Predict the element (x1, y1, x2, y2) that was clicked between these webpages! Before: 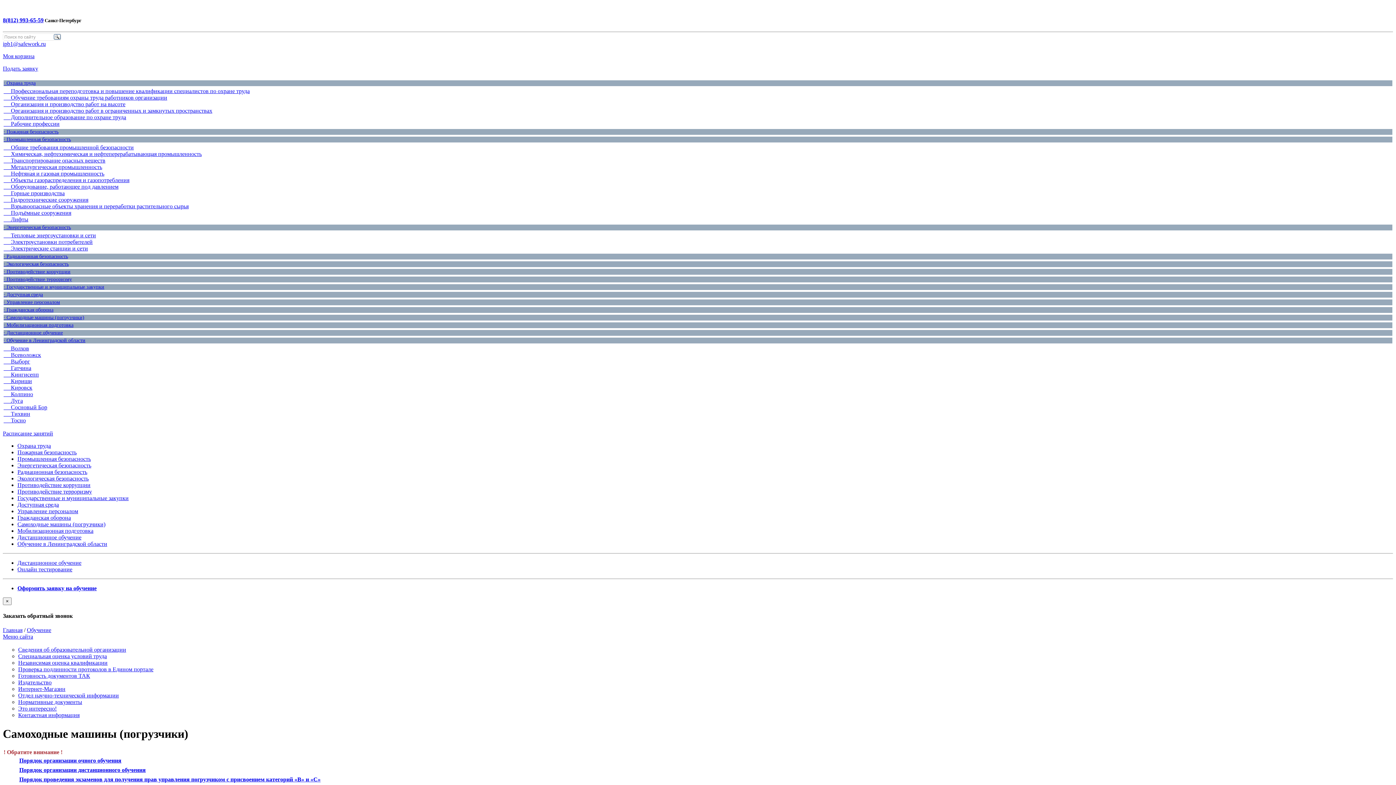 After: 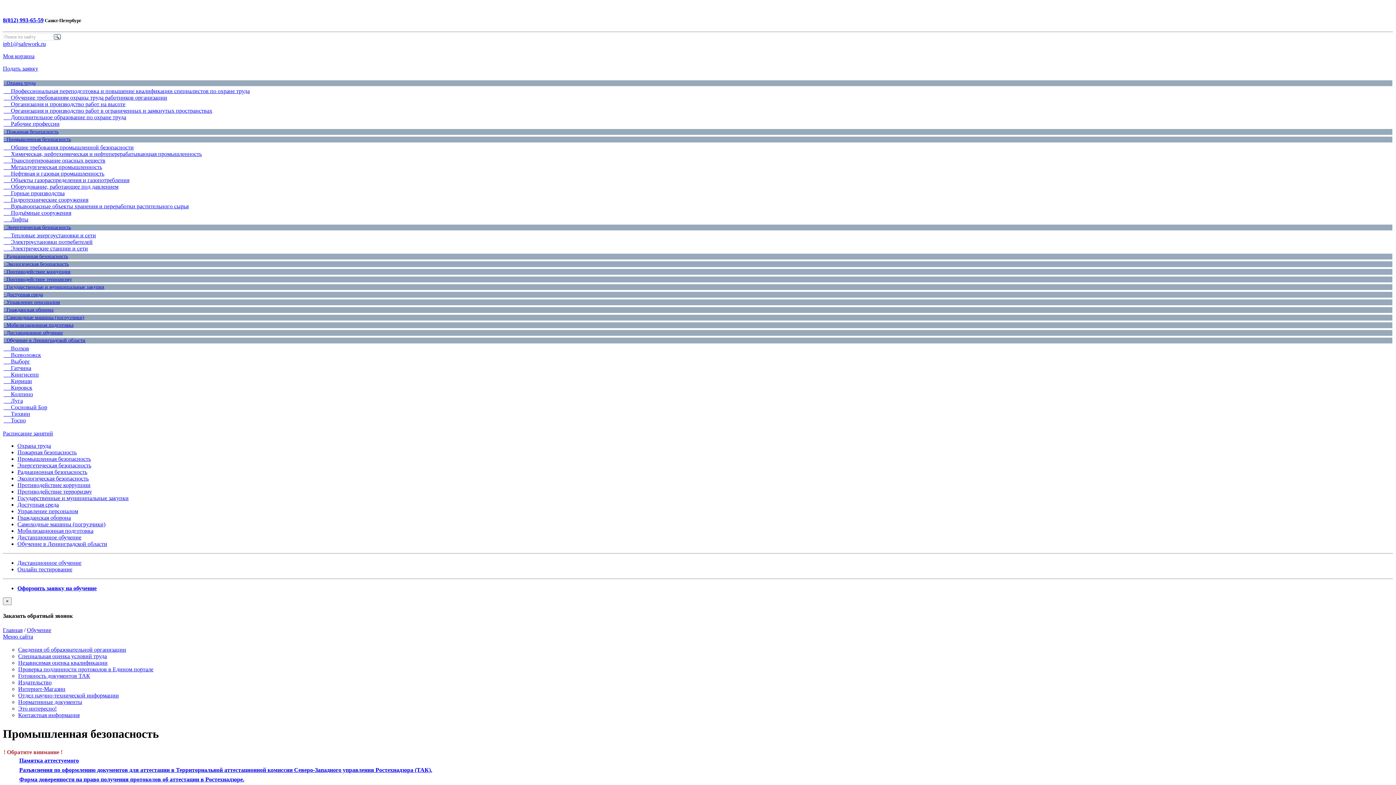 Action: label: Промышленная безопасность bbox: (17, 455, 90, 462)